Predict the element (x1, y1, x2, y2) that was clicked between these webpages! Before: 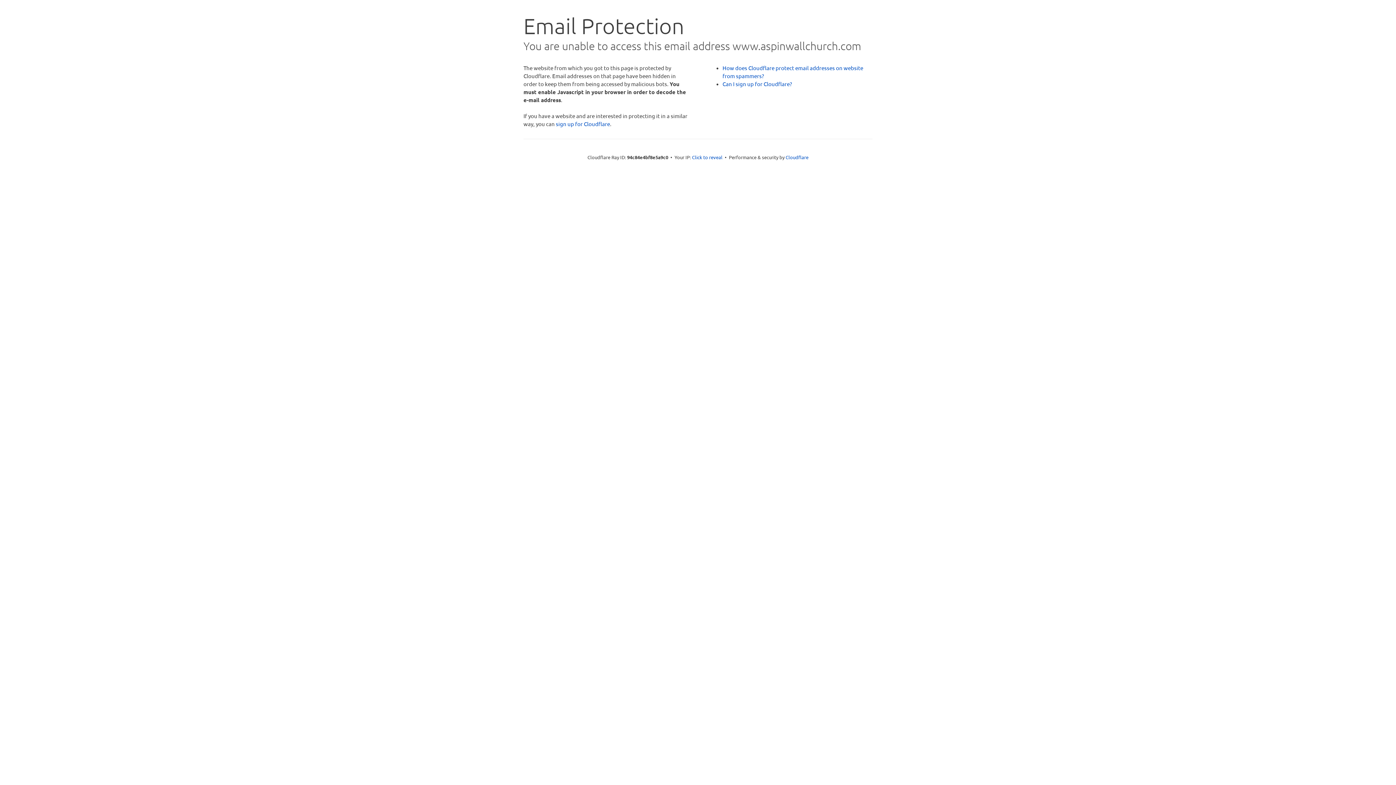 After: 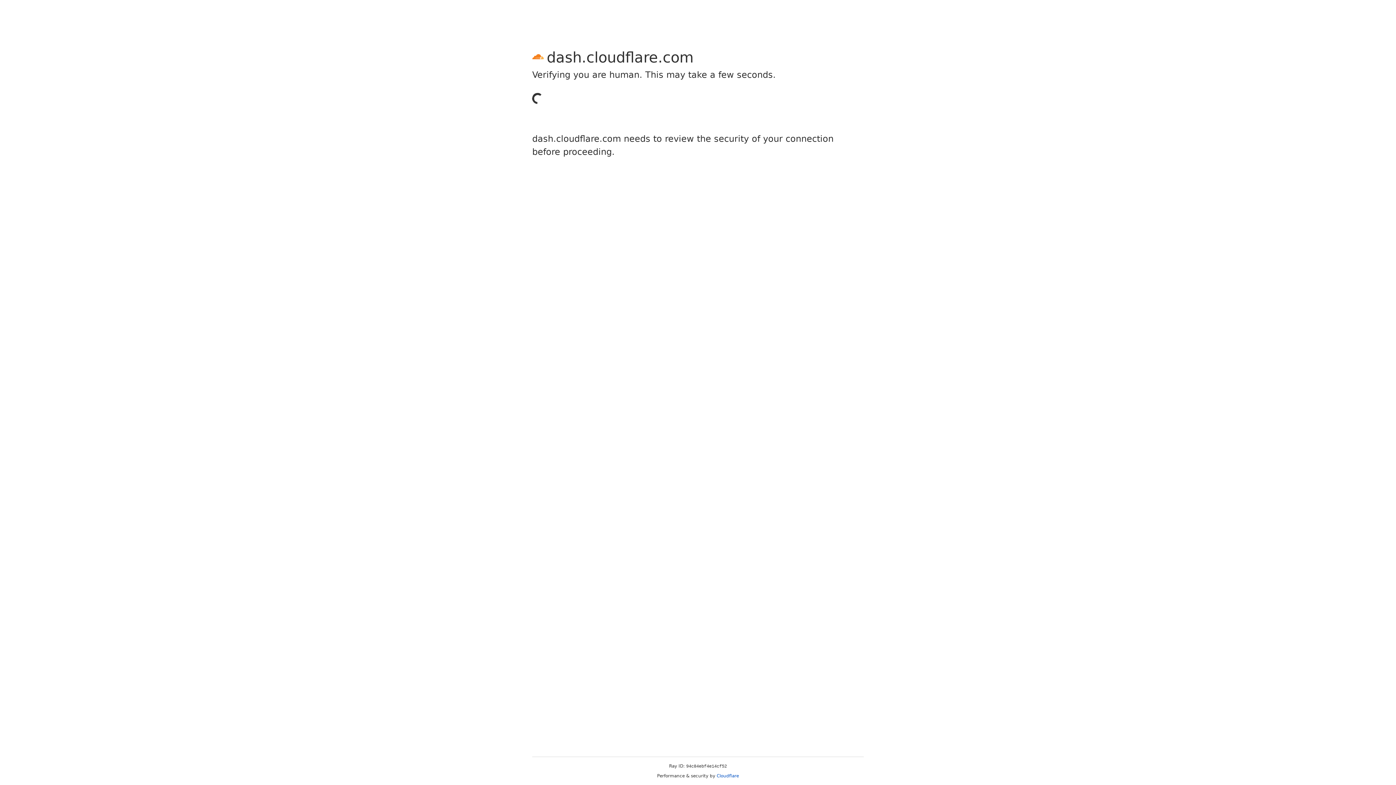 Action: bbox: (556, 120, 610, 127) label: sign up for Cloudflare